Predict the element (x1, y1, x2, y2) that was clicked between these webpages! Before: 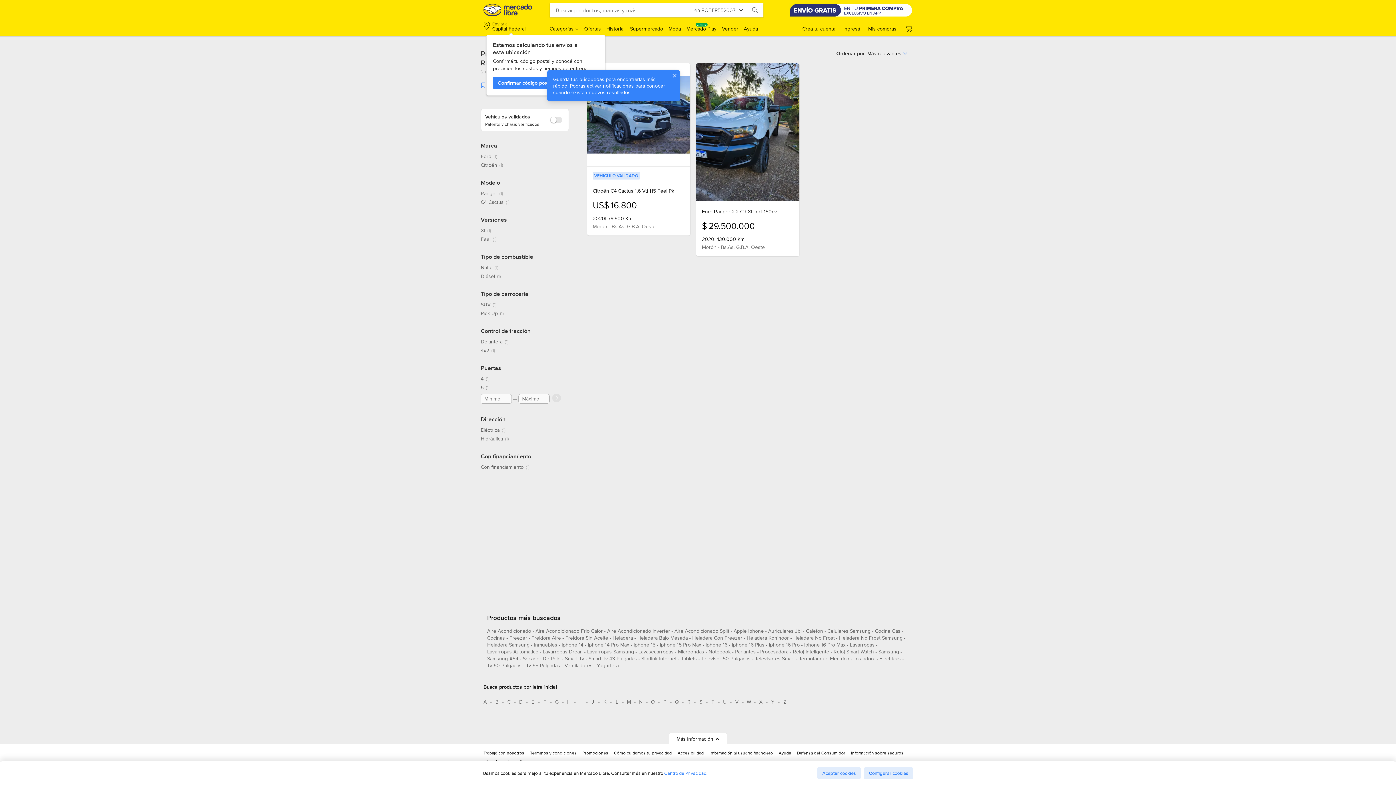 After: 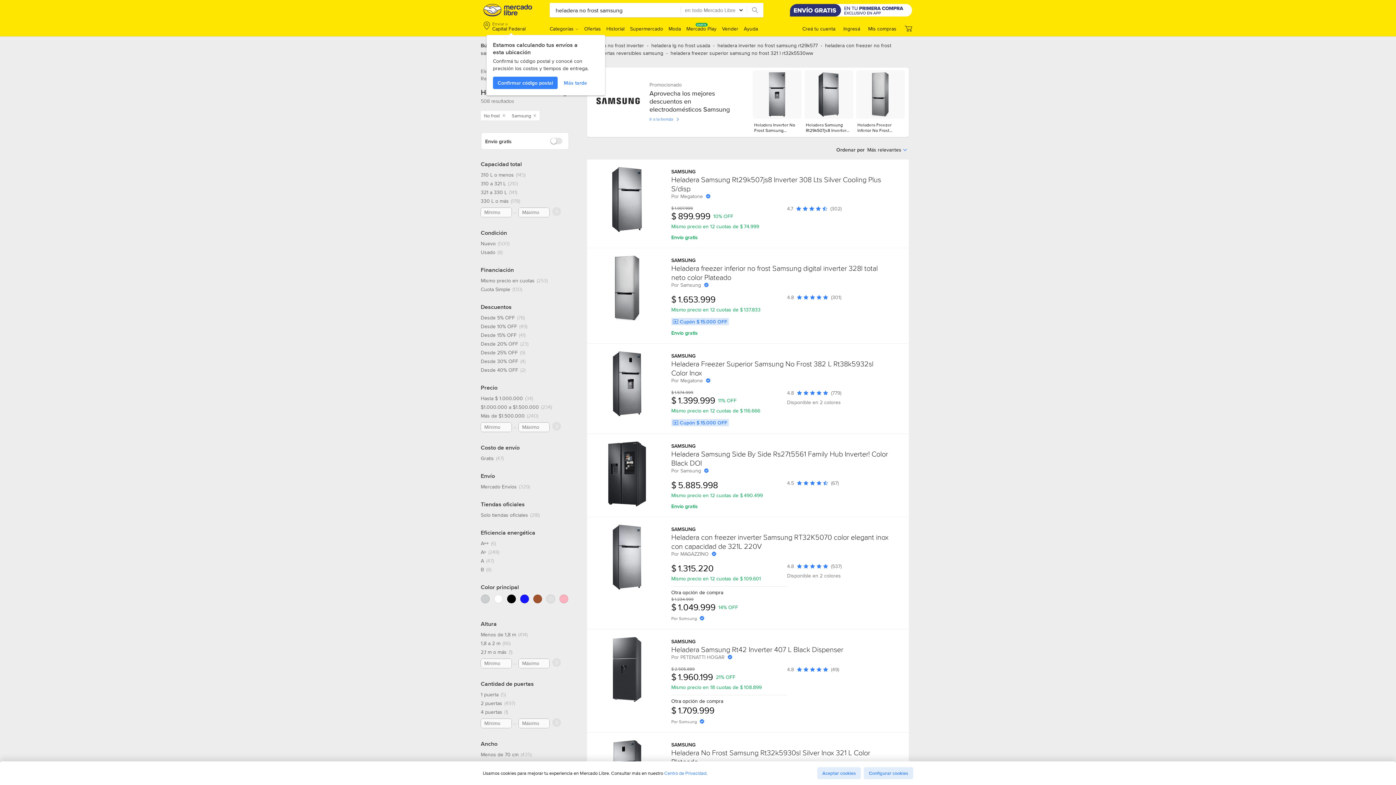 Action: bbox: (839, 634, 902, 644) label: heladera no frost samsung